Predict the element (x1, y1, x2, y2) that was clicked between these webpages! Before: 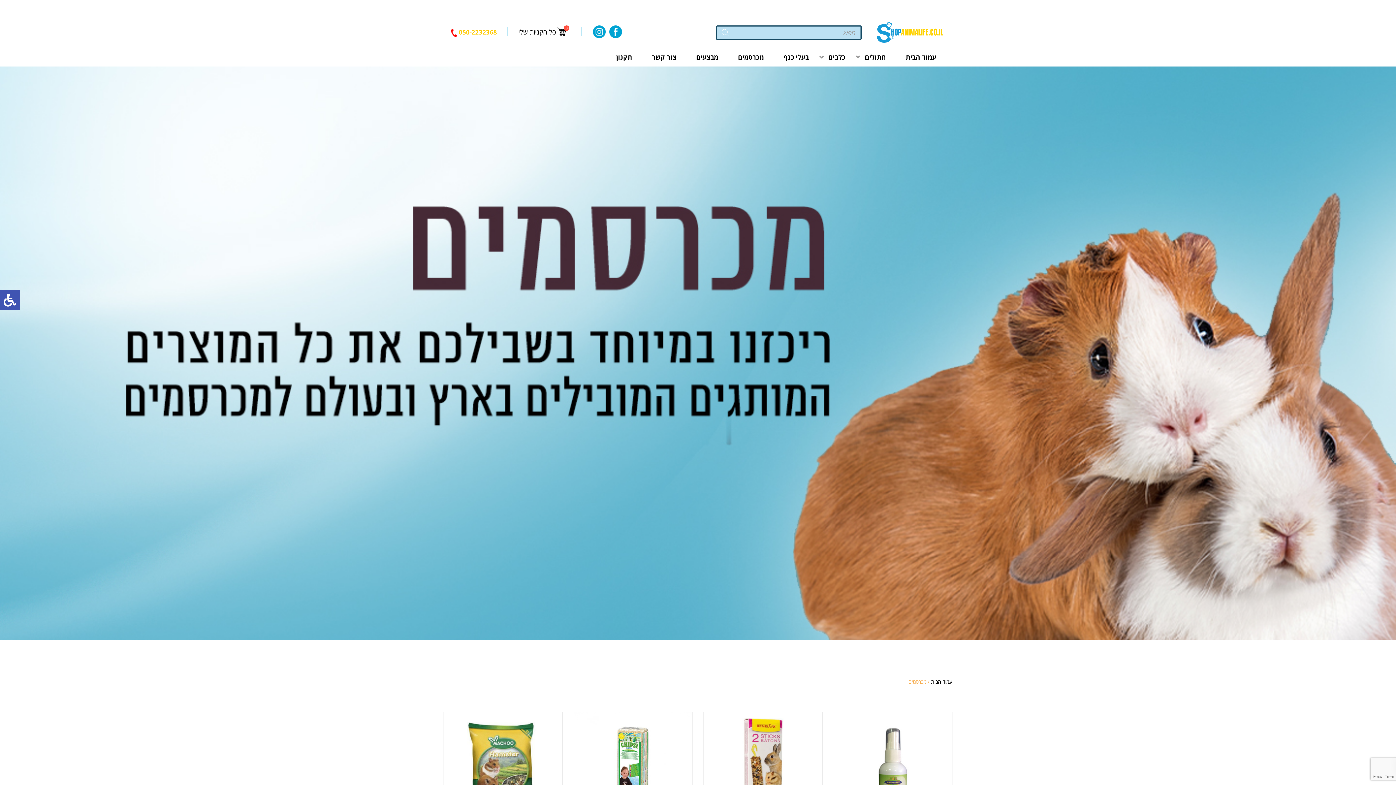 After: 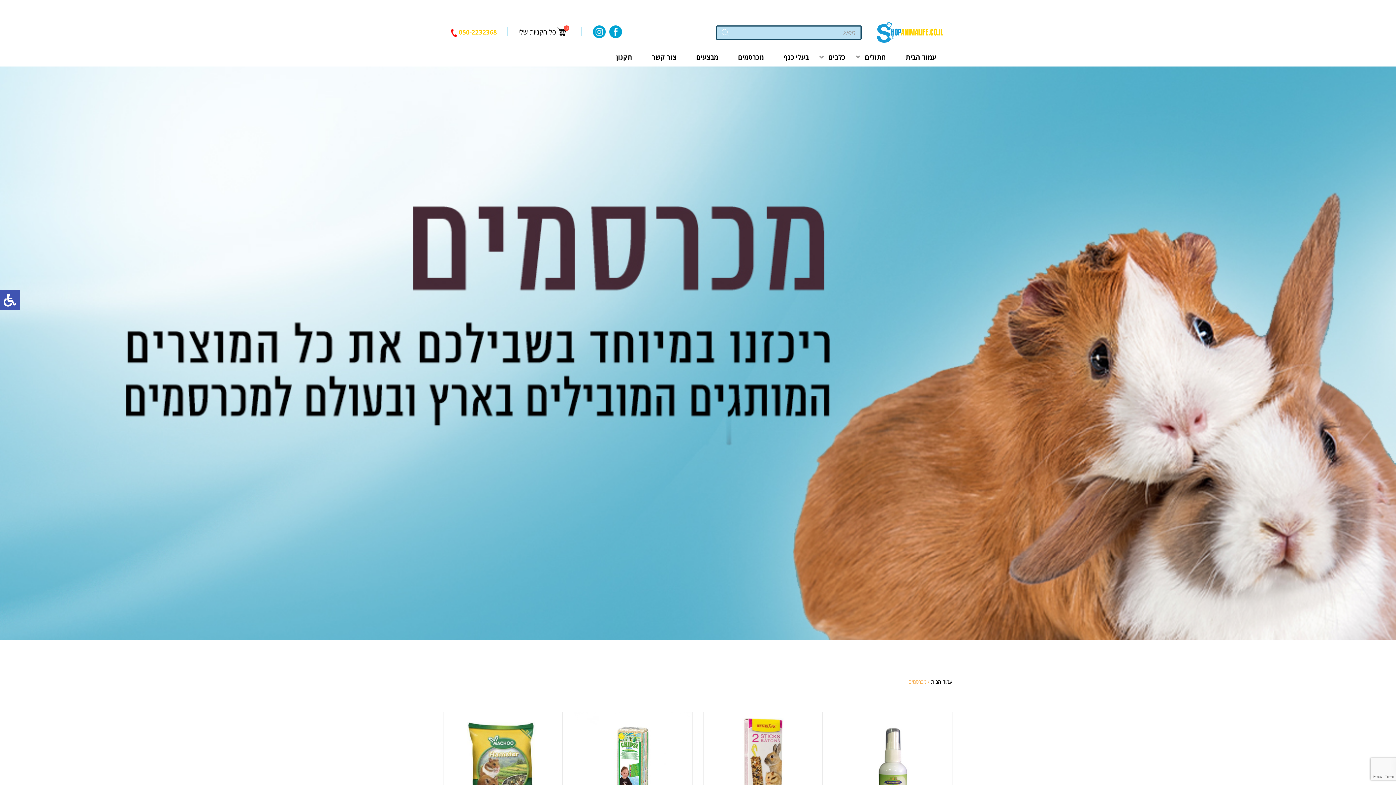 Action: bbox: (609, 25, 622, 38)